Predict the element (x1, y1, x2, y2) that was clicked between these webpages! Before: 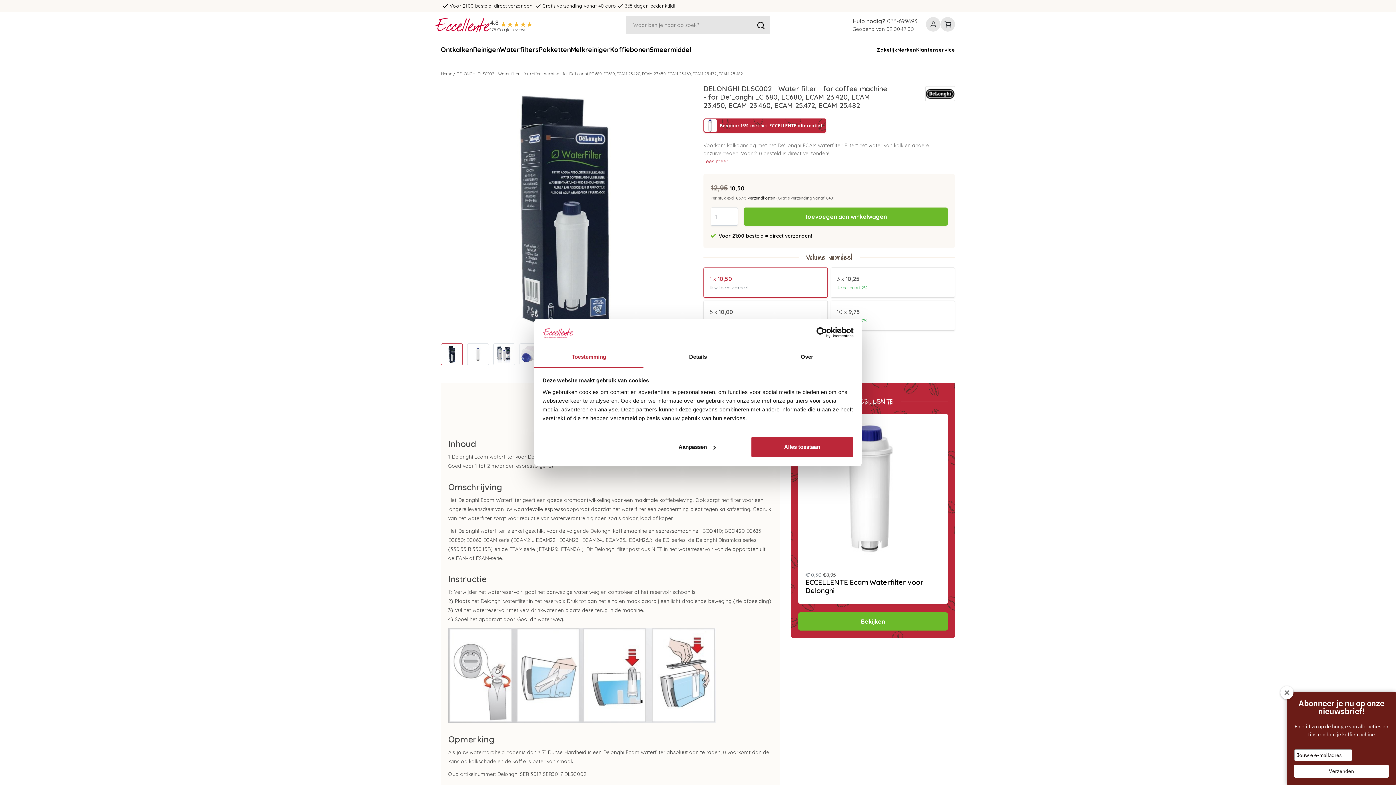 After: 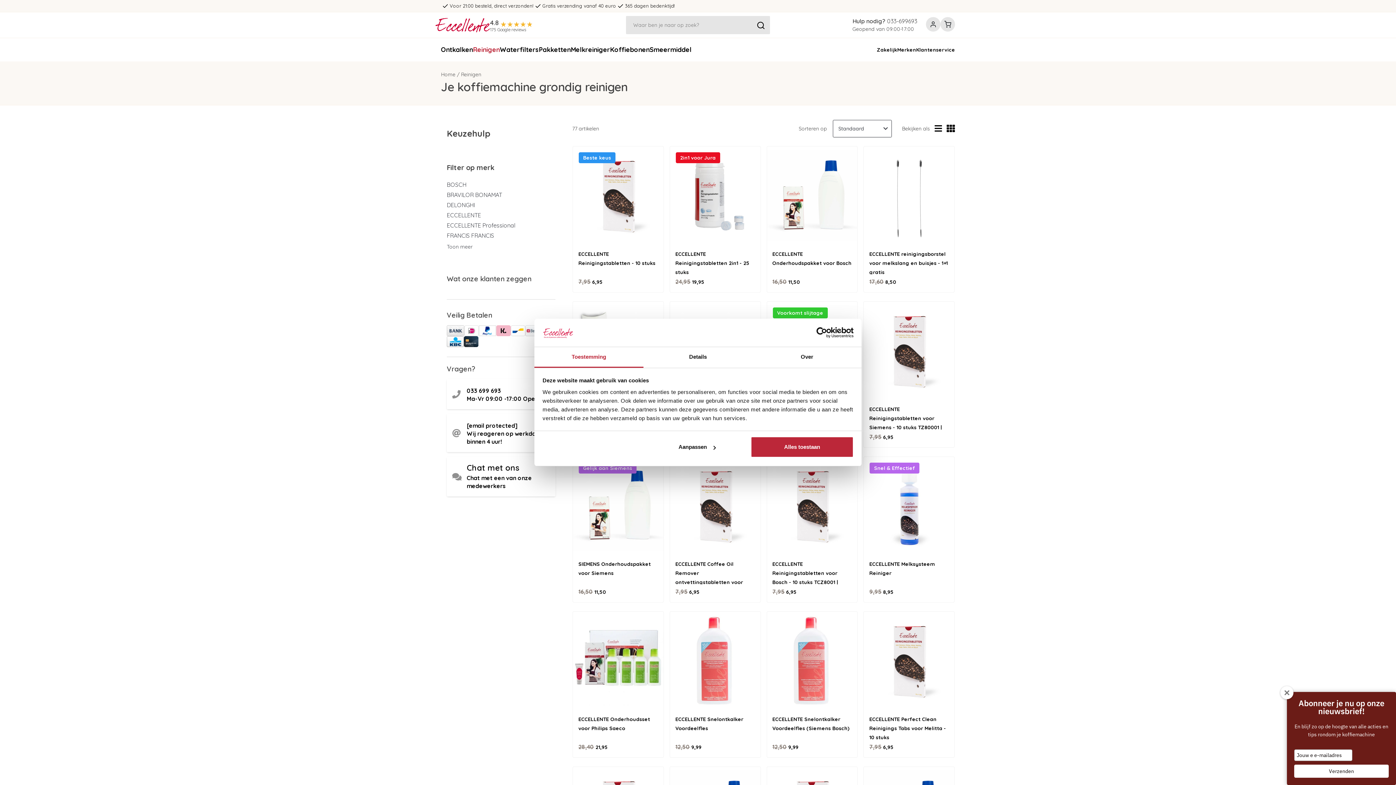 Action: bbox: (473, 44, 500, 55) label: Reinigen